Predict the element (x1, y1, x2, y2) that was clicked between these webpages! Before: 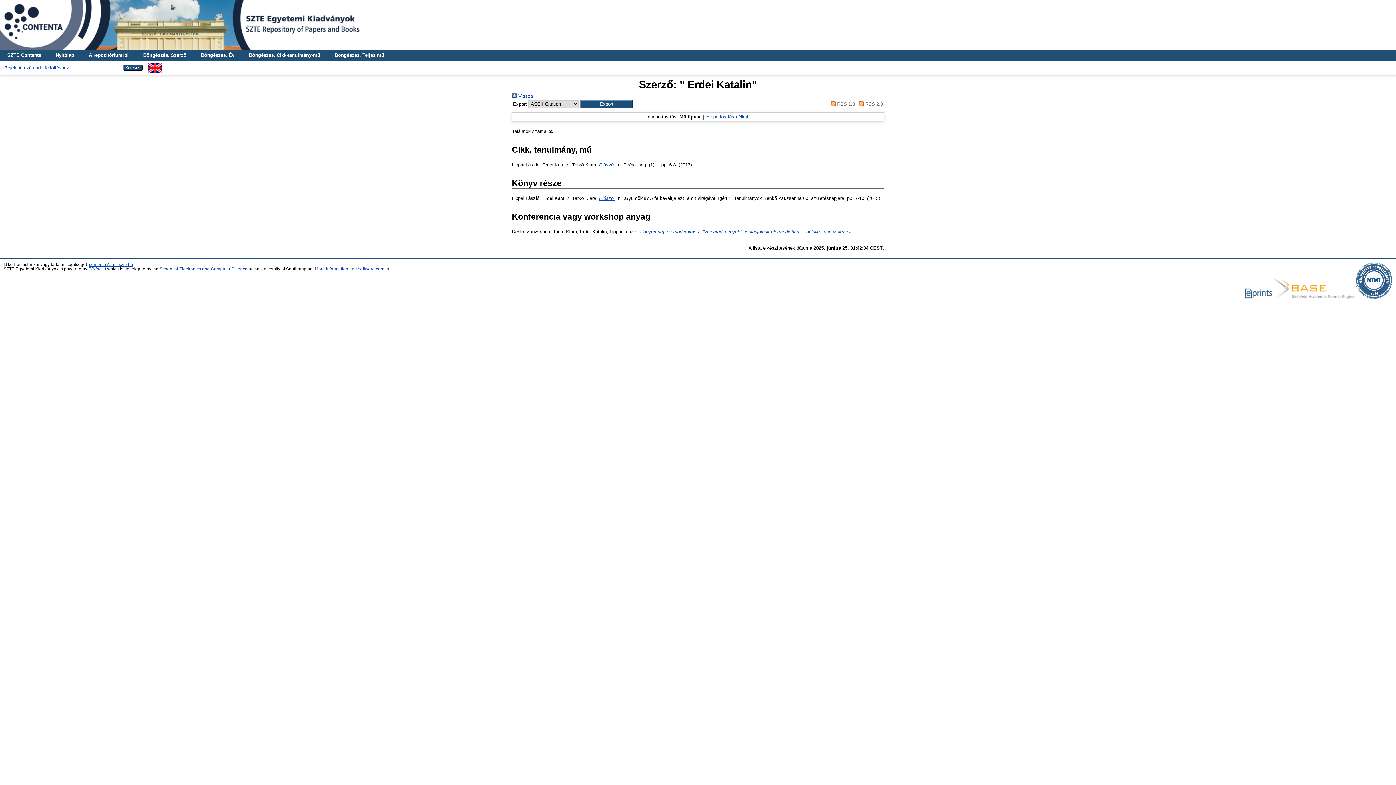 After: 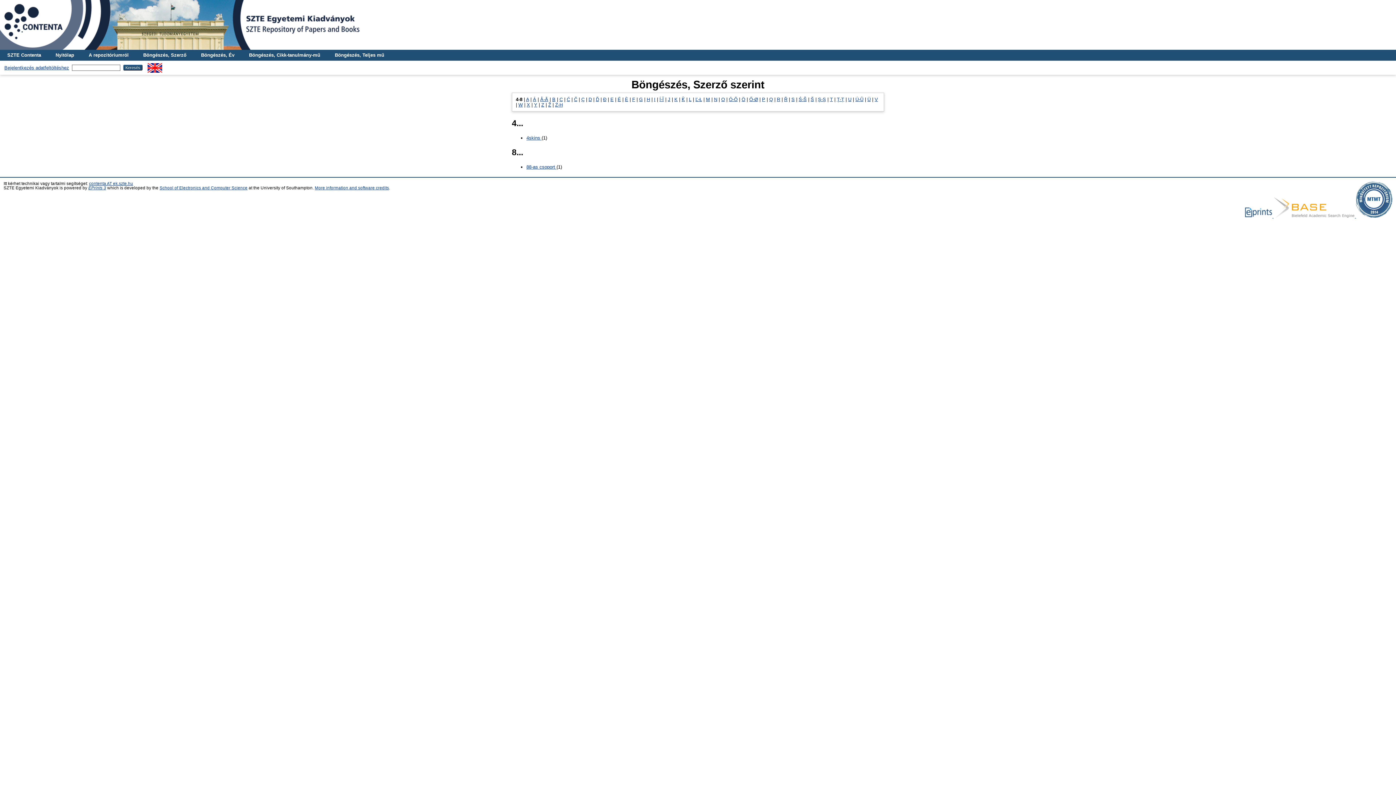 Action: label:  Vissza bbox: (512, 93, 533, 98)